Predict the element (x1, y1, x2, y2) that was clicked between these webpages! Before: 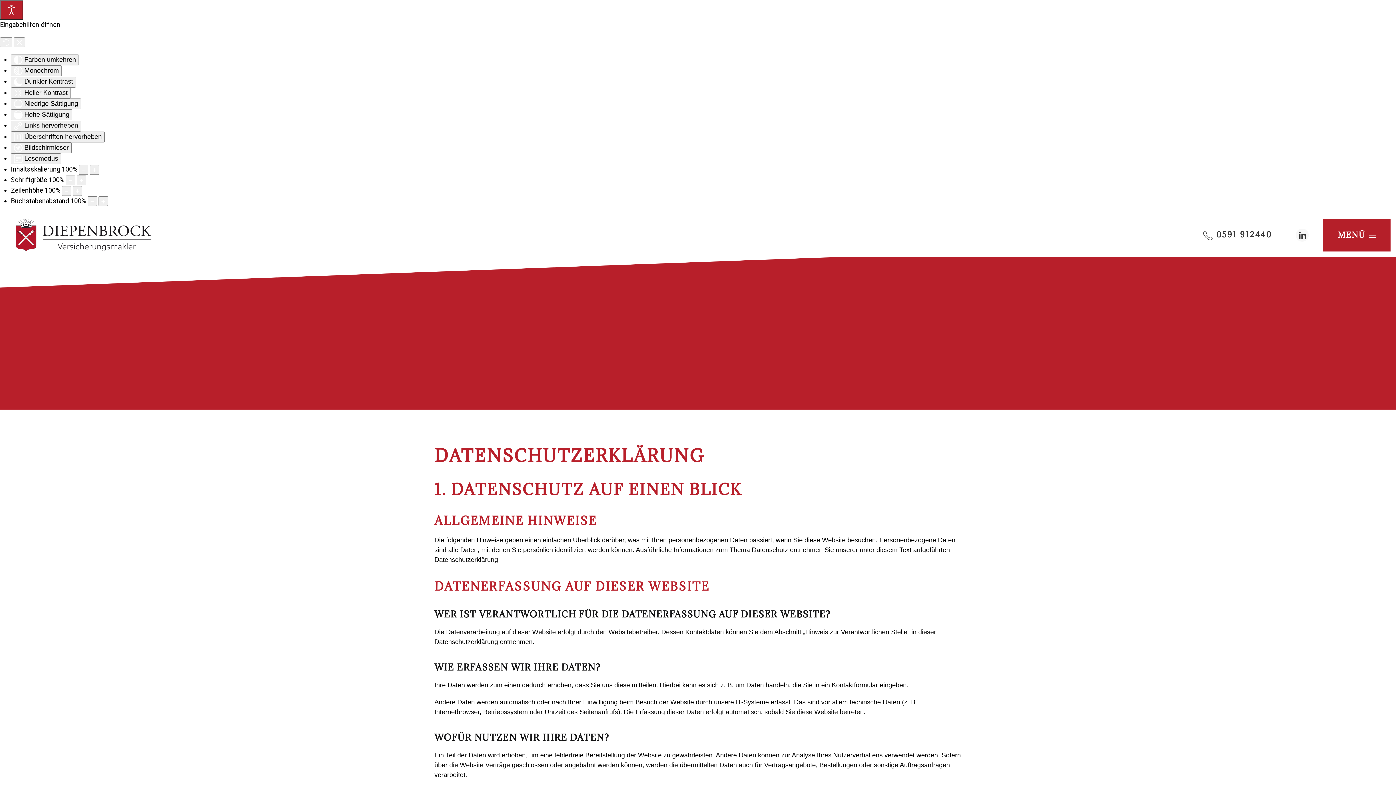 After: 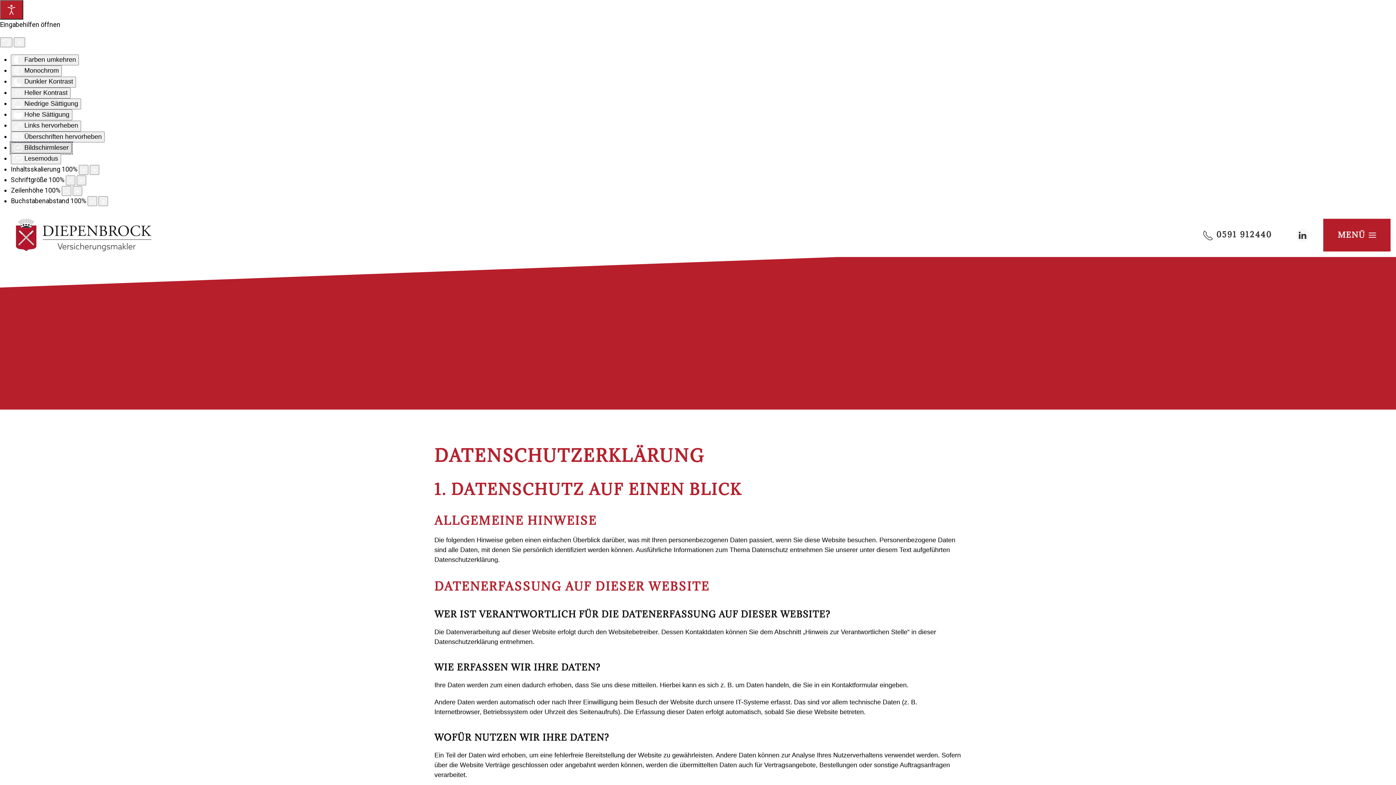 Action: bbox: (10, 142, 71, 153) label:  Bildschirmleser